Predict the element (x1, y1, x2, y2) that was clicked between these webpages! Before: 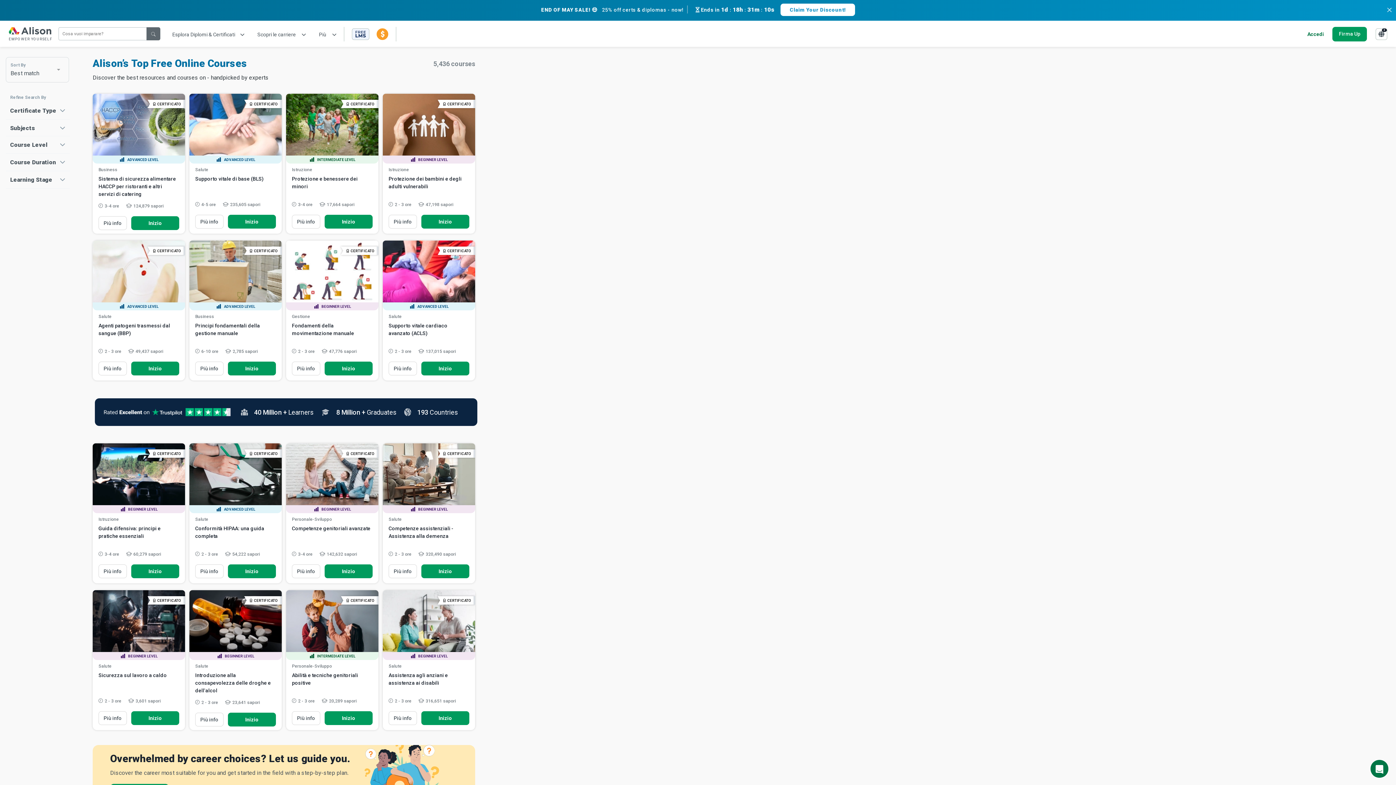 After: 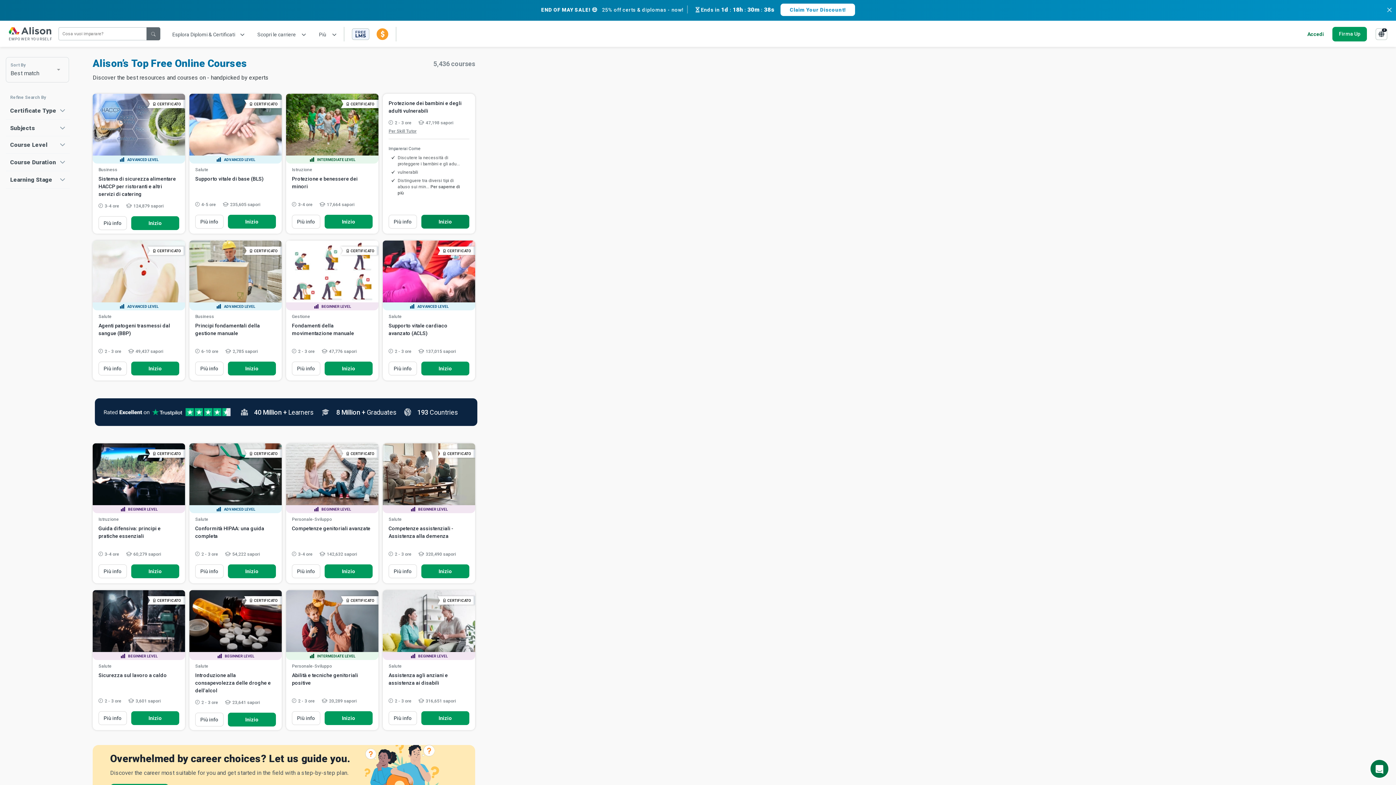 Action: label: Inizio bbox: (421, 214, 469, 228)